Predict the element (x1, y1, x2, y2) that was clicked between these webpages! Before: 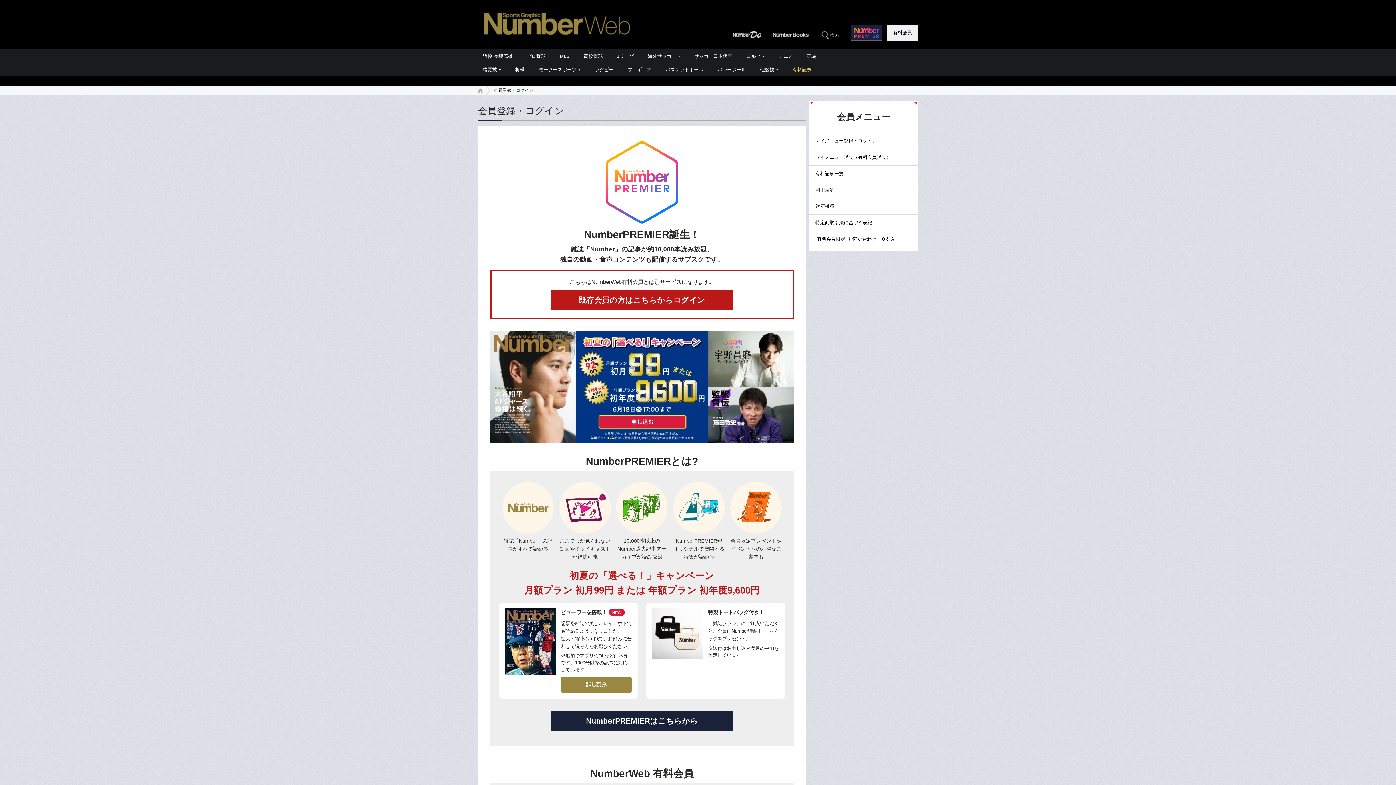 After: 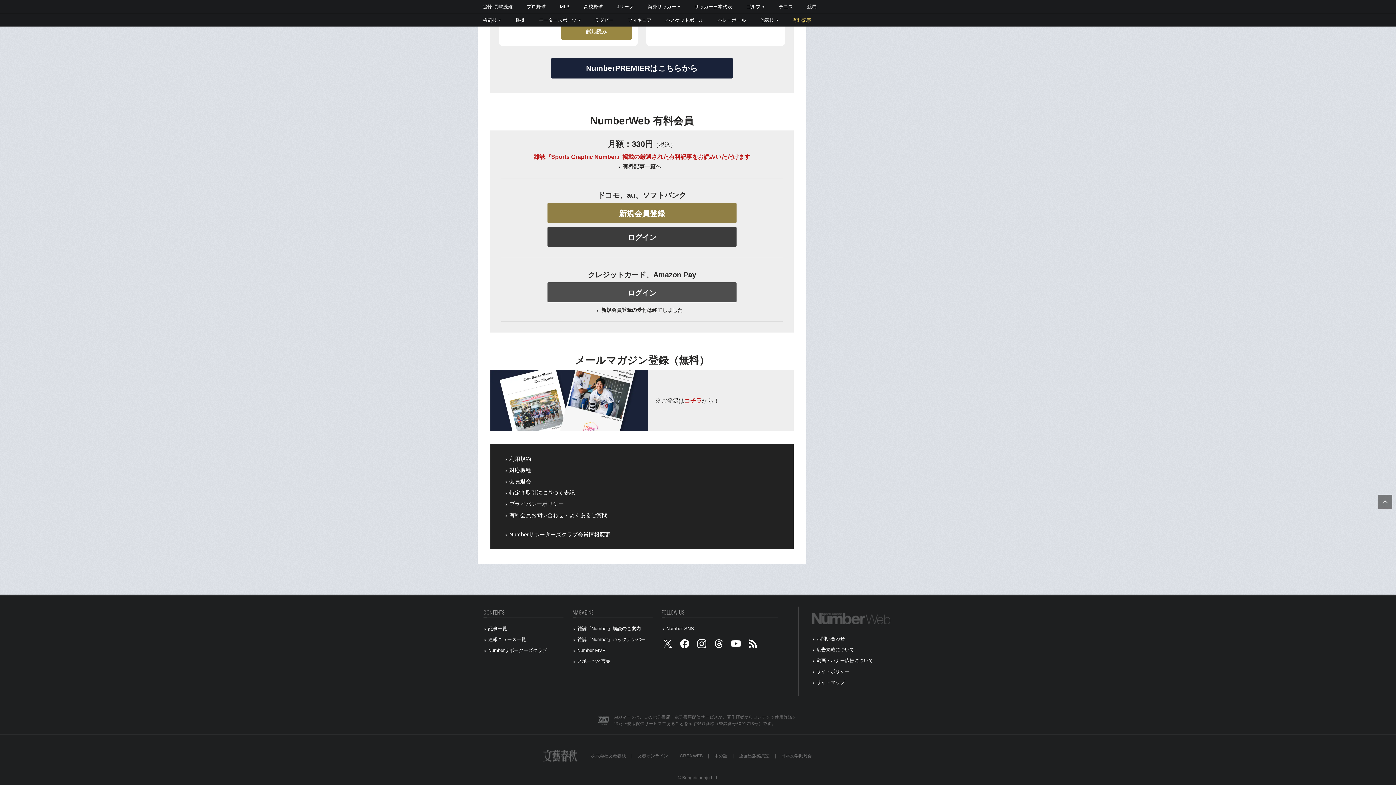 Action: bbox: (551, 290, 733, 310) label: 既存会員の方はこちらからログイン